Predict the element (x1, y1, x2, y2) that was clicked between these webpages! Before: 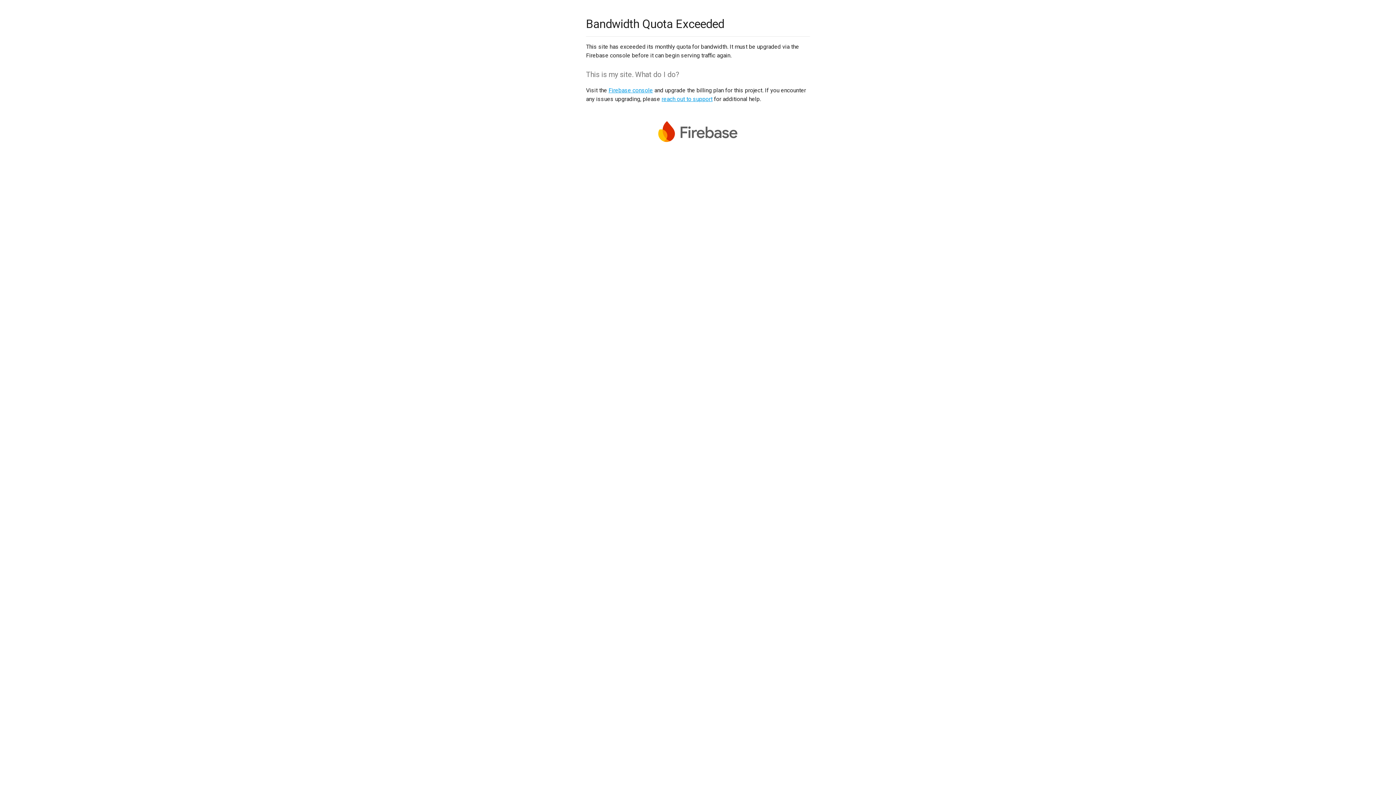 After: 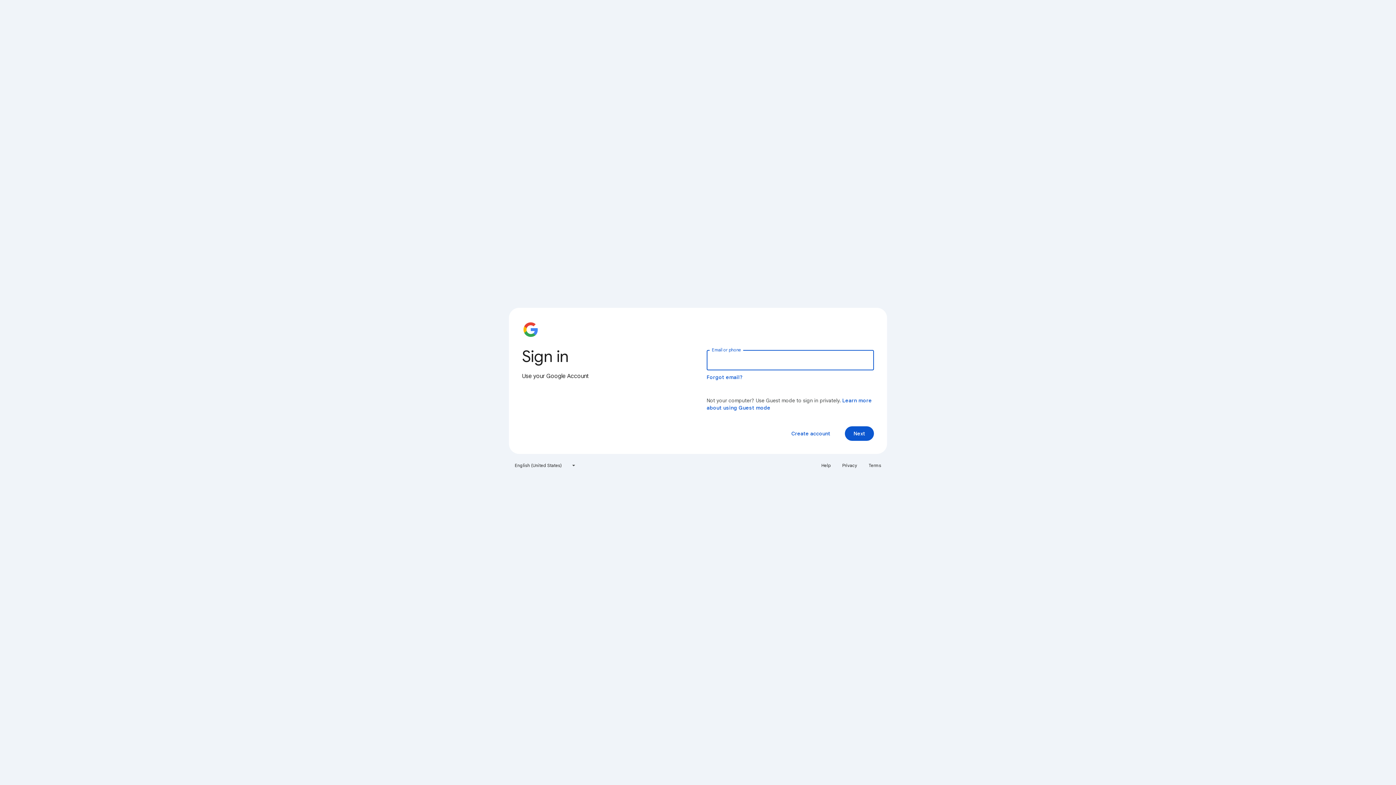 Action: label: Firebase console bbox: (608, 86, 653, 93)